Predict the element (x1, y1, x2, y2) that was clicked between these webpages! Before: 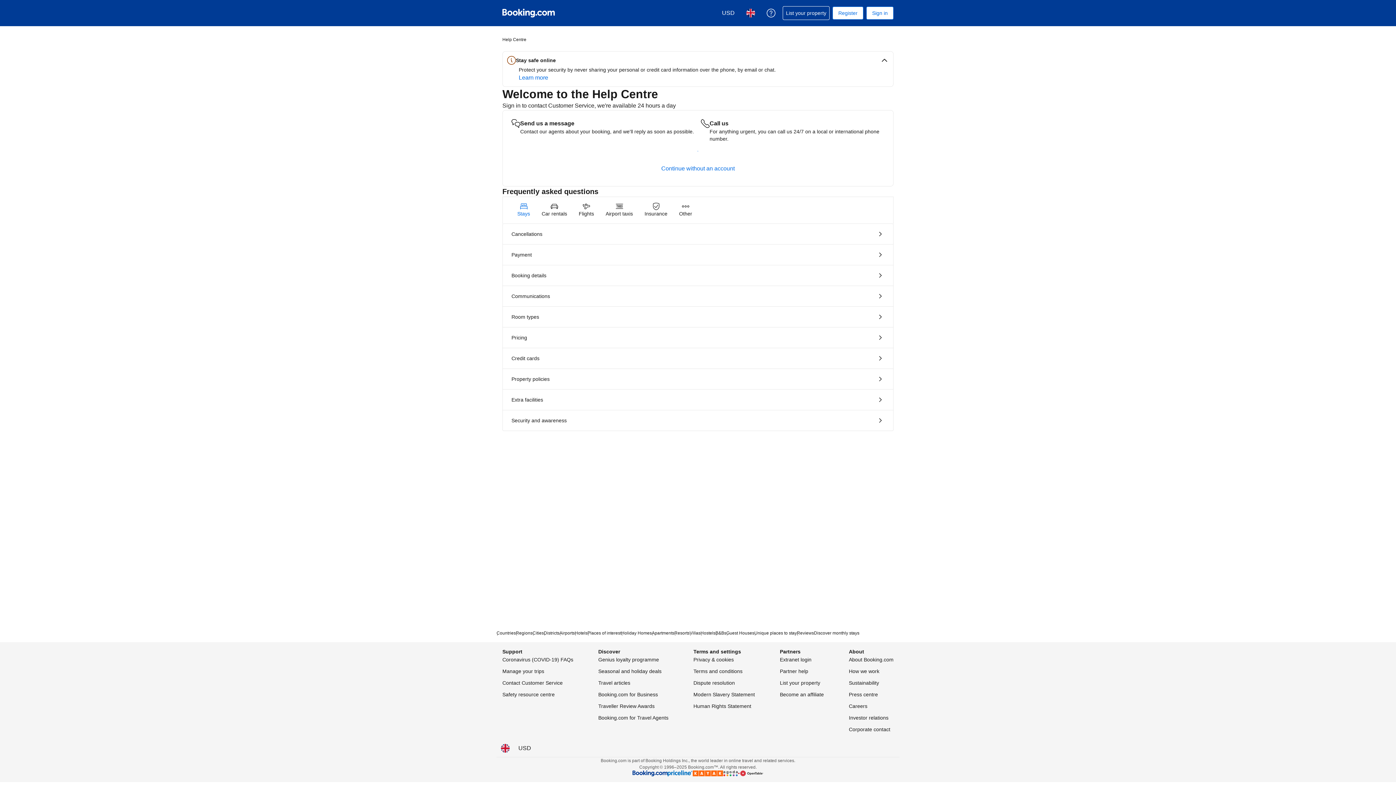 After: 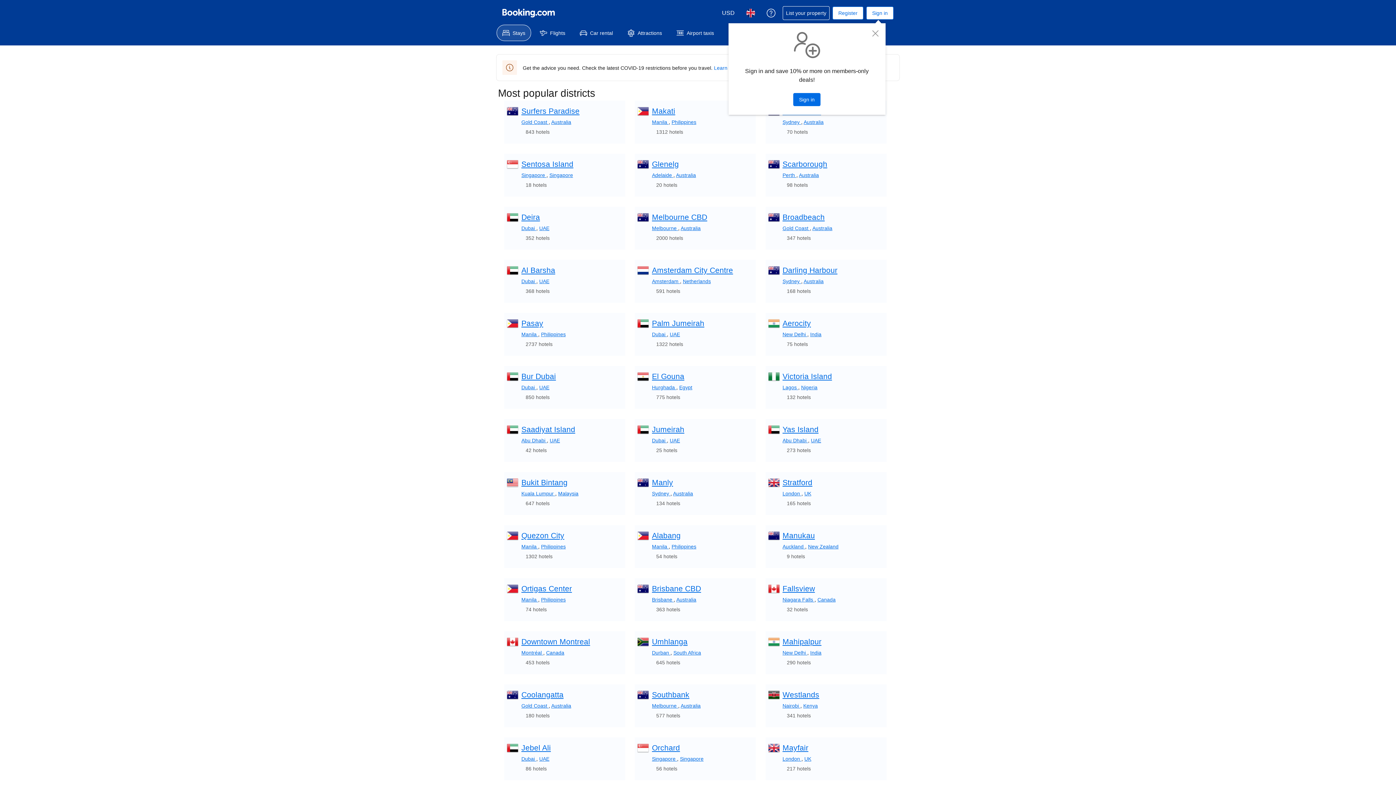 Action: label: Districts bbox: (544, 630, 559, 636)